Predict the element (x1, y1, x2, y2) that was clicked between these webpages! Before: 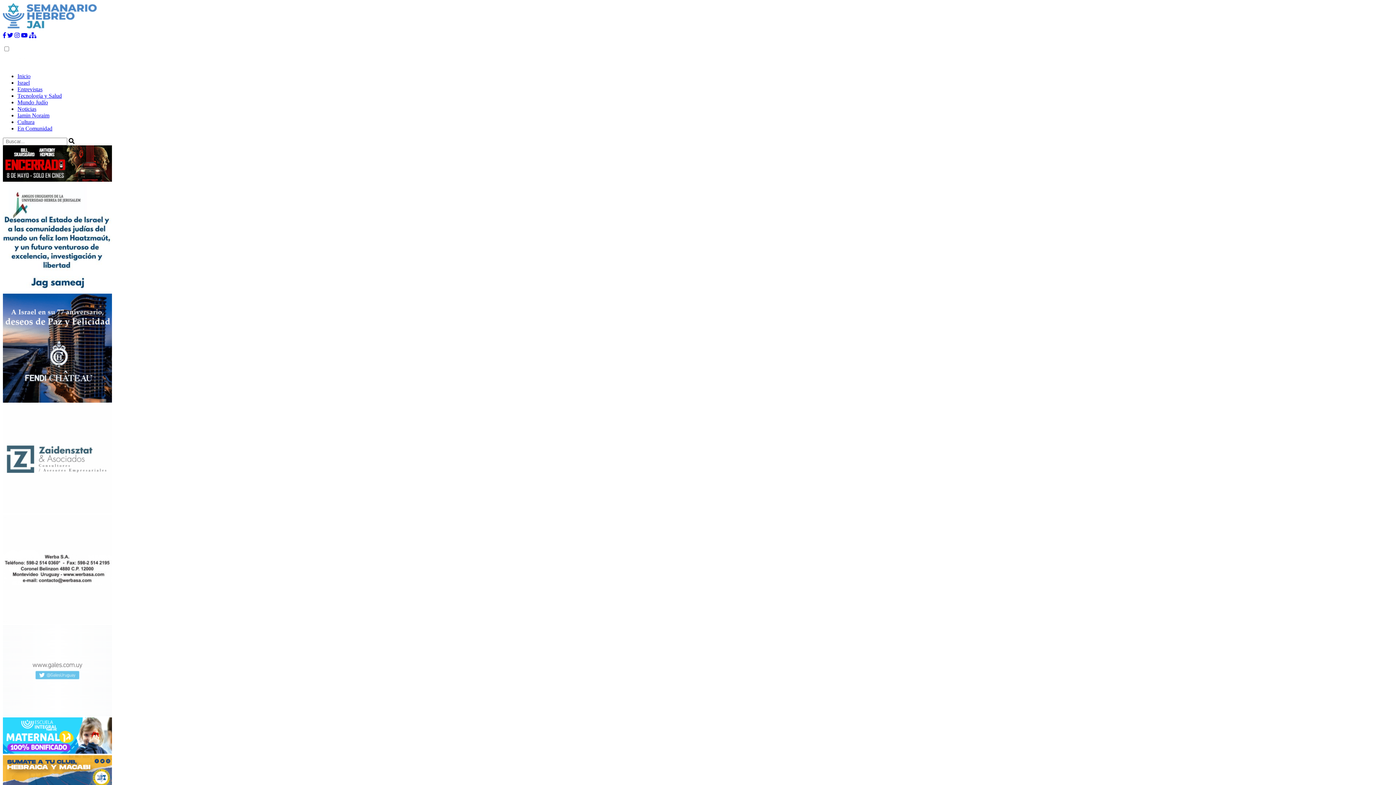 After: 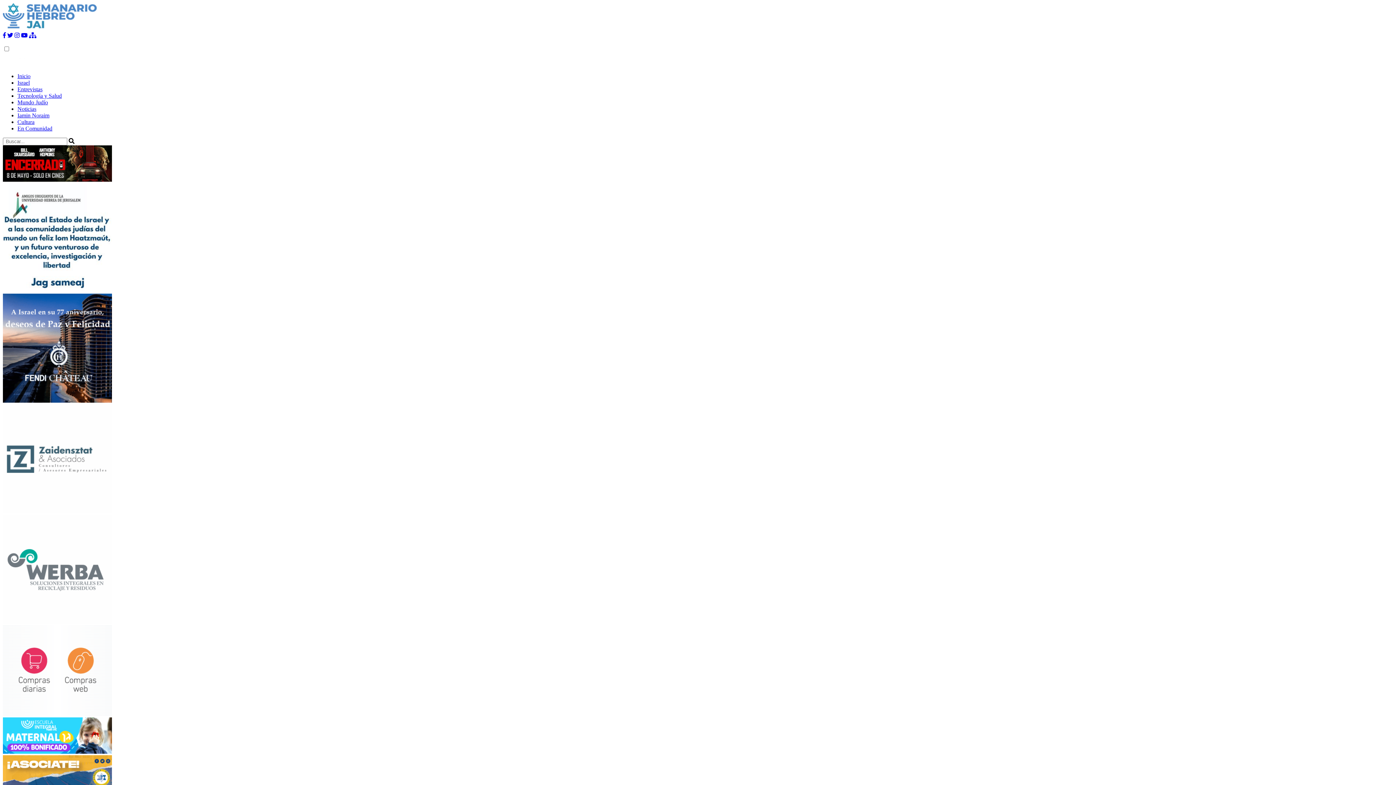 Action: bbox: (17, 99, 48, 105) label: Mundo Judío